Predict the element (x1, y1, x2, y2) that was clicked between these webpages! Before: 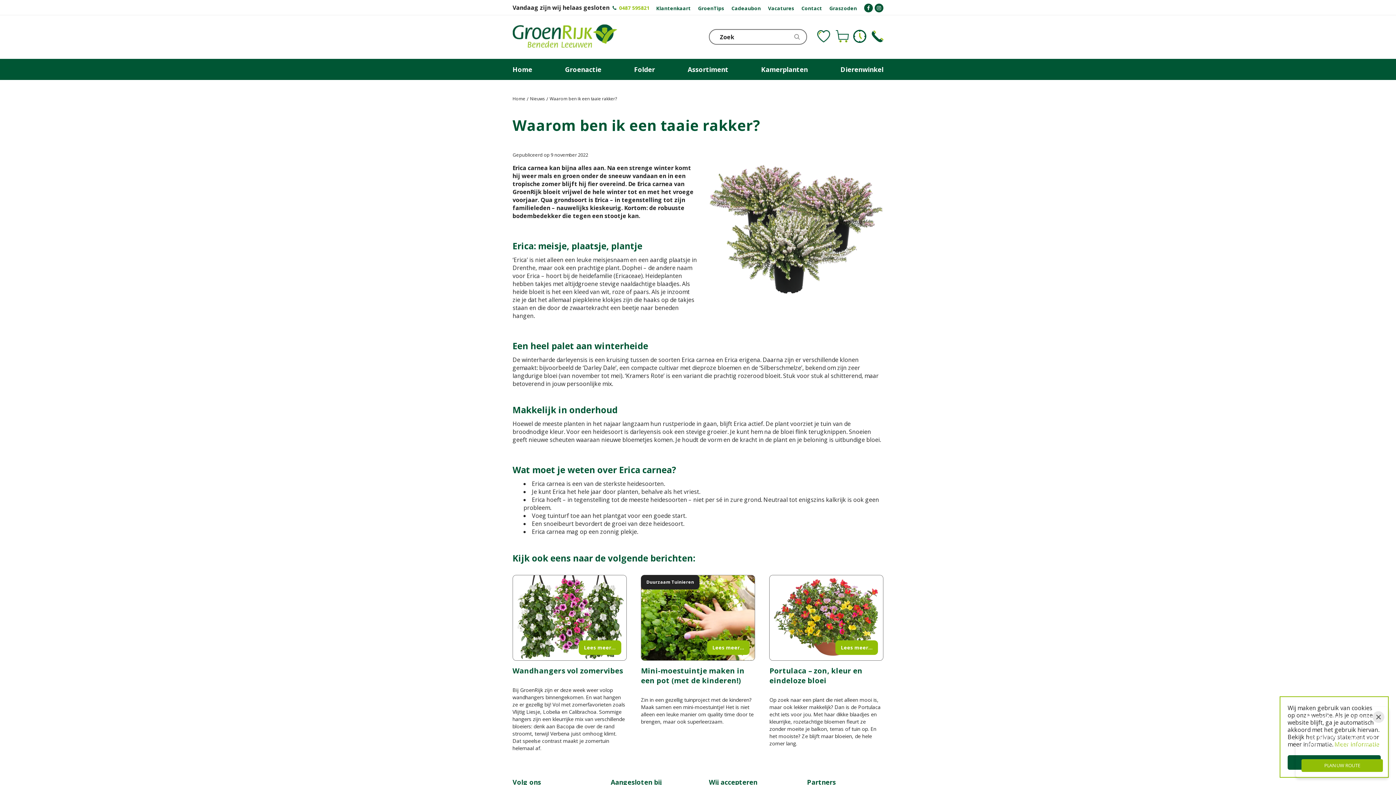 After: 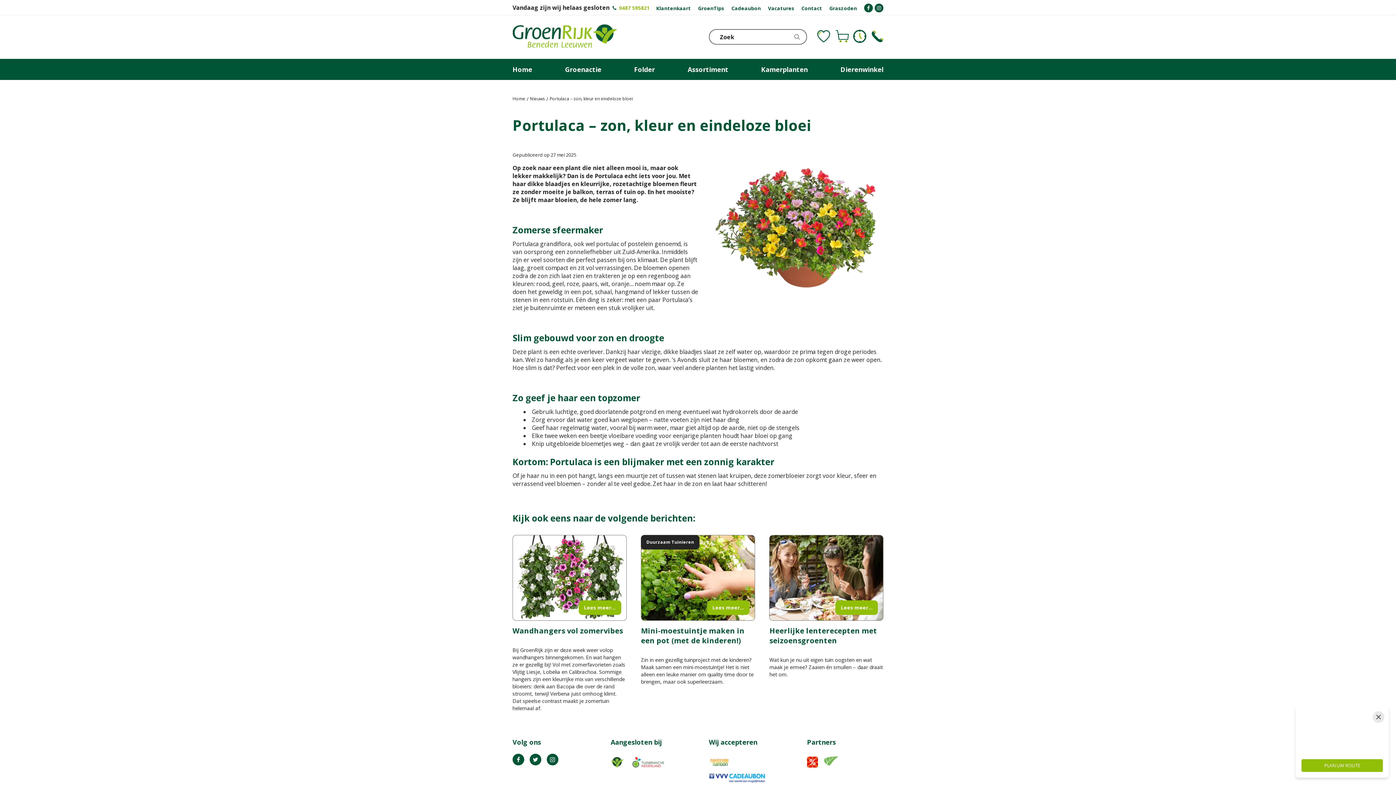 Action: bbox: (835, 640, 878, 655) label: Lees meer...